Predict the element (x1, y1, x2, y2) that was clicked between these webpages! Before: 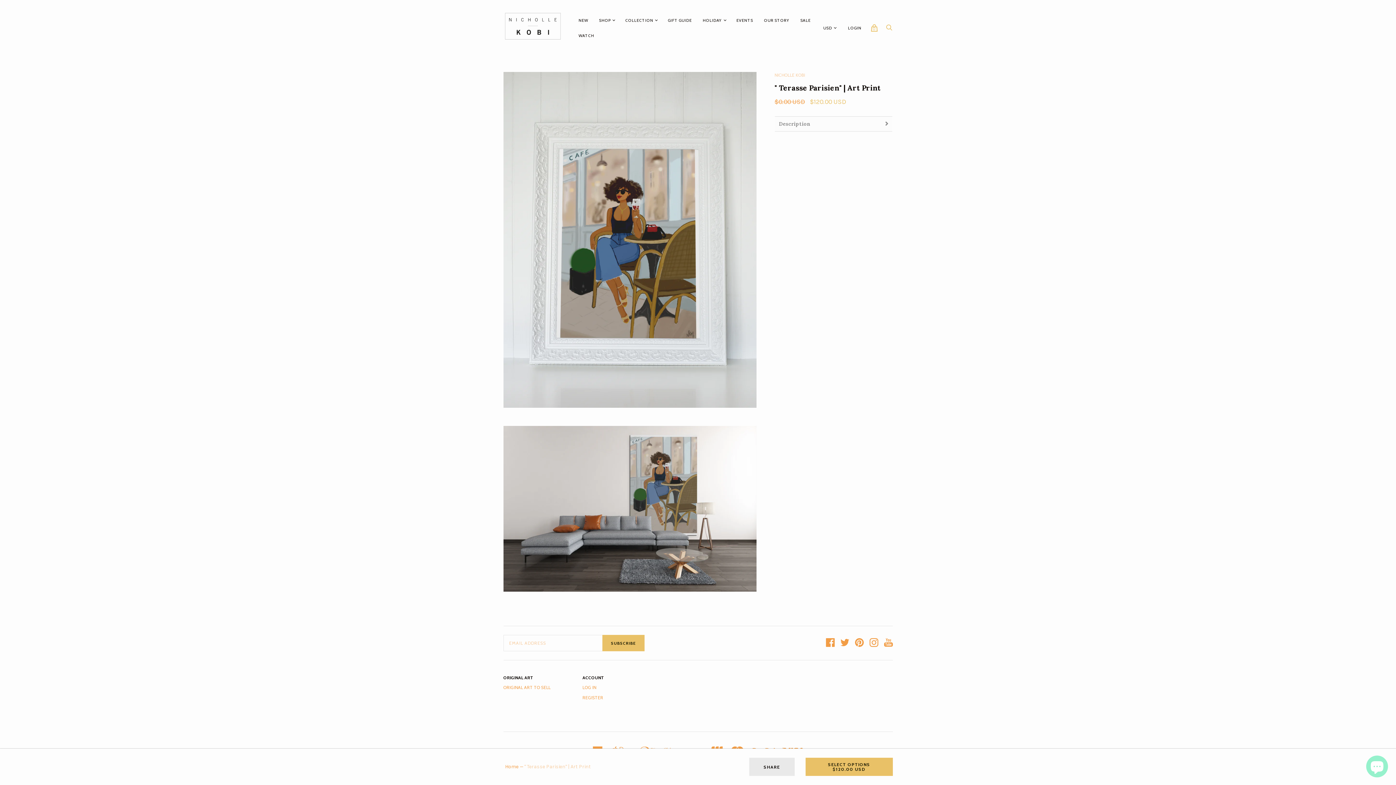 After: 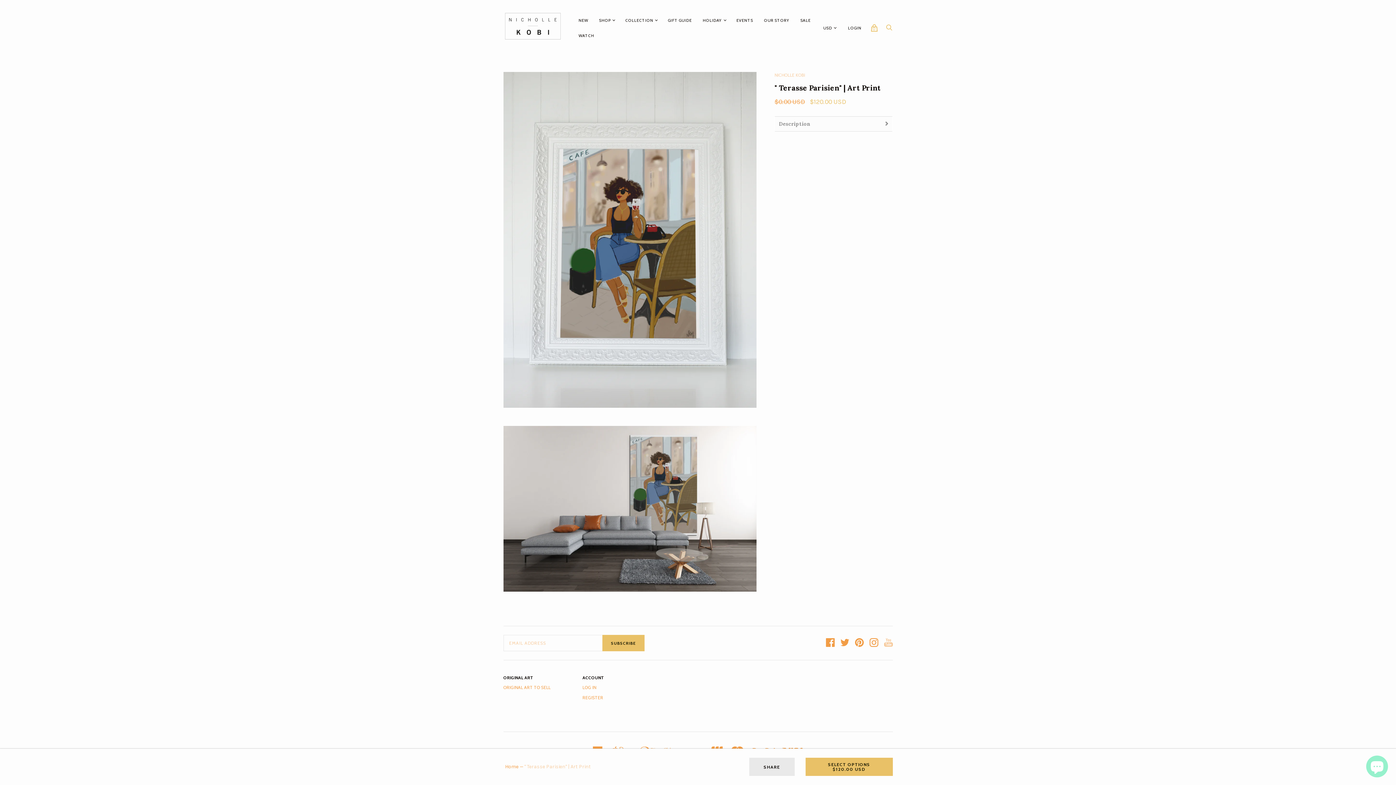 Action: bbox: (884, 638, 892, 648)